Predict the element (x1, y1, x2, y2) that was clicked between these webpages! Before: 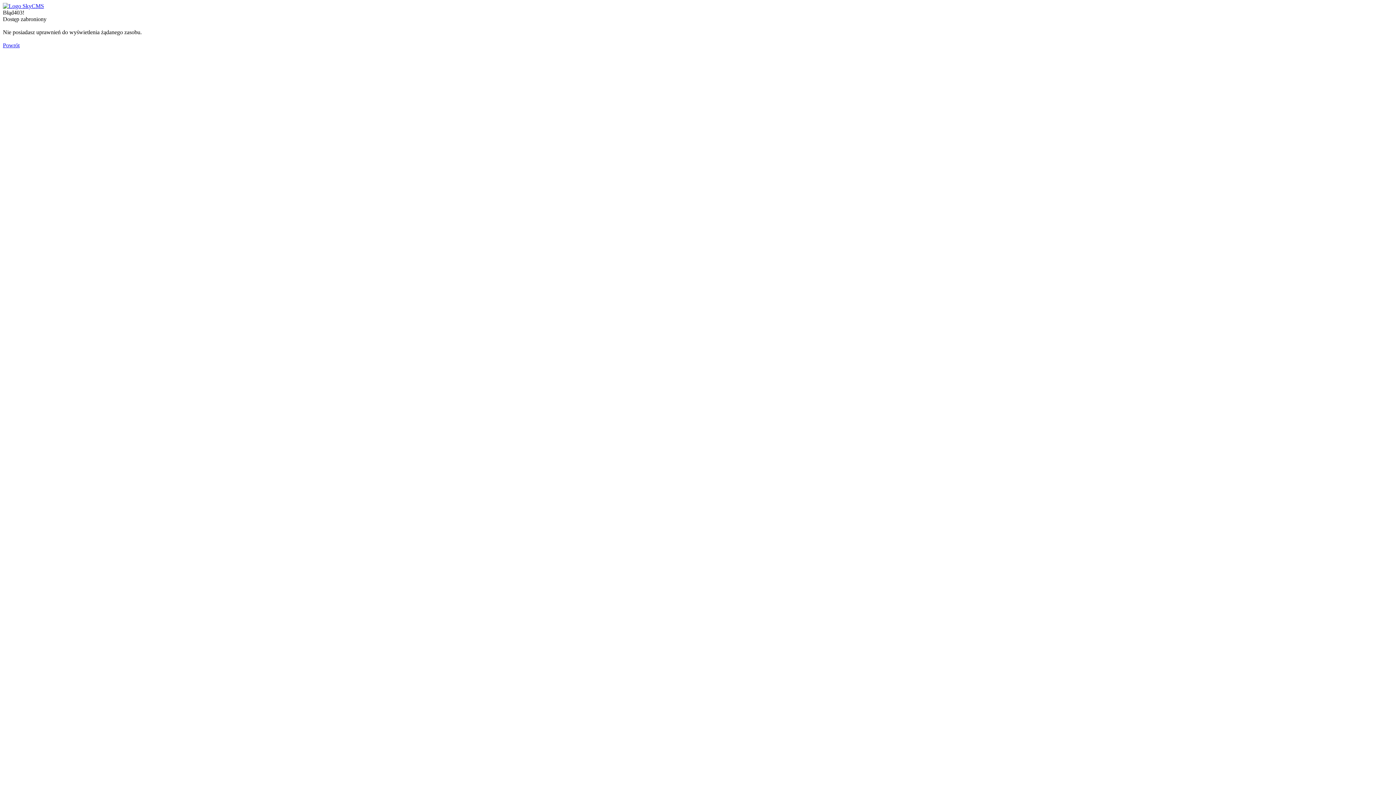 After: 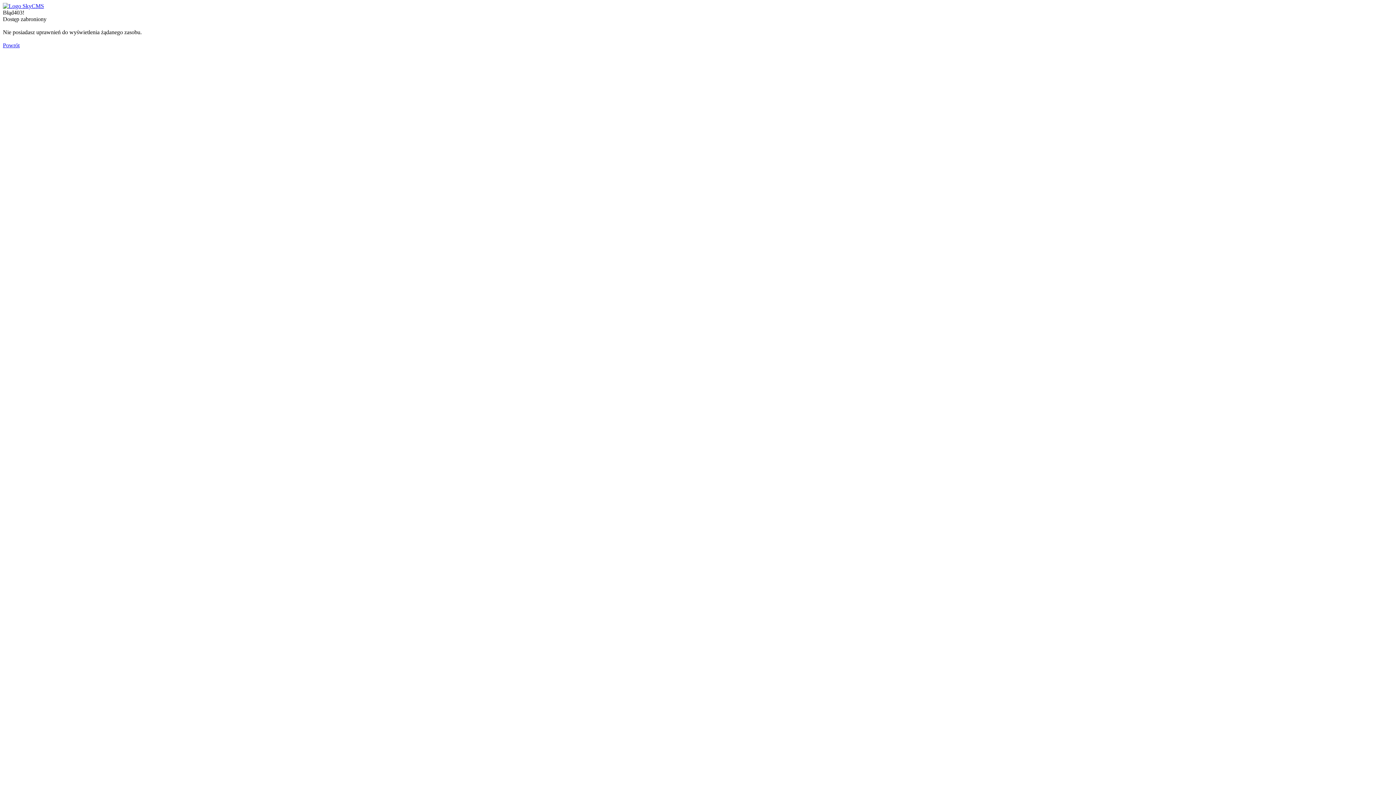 Action: bbox: (2, 2, 44, 9)